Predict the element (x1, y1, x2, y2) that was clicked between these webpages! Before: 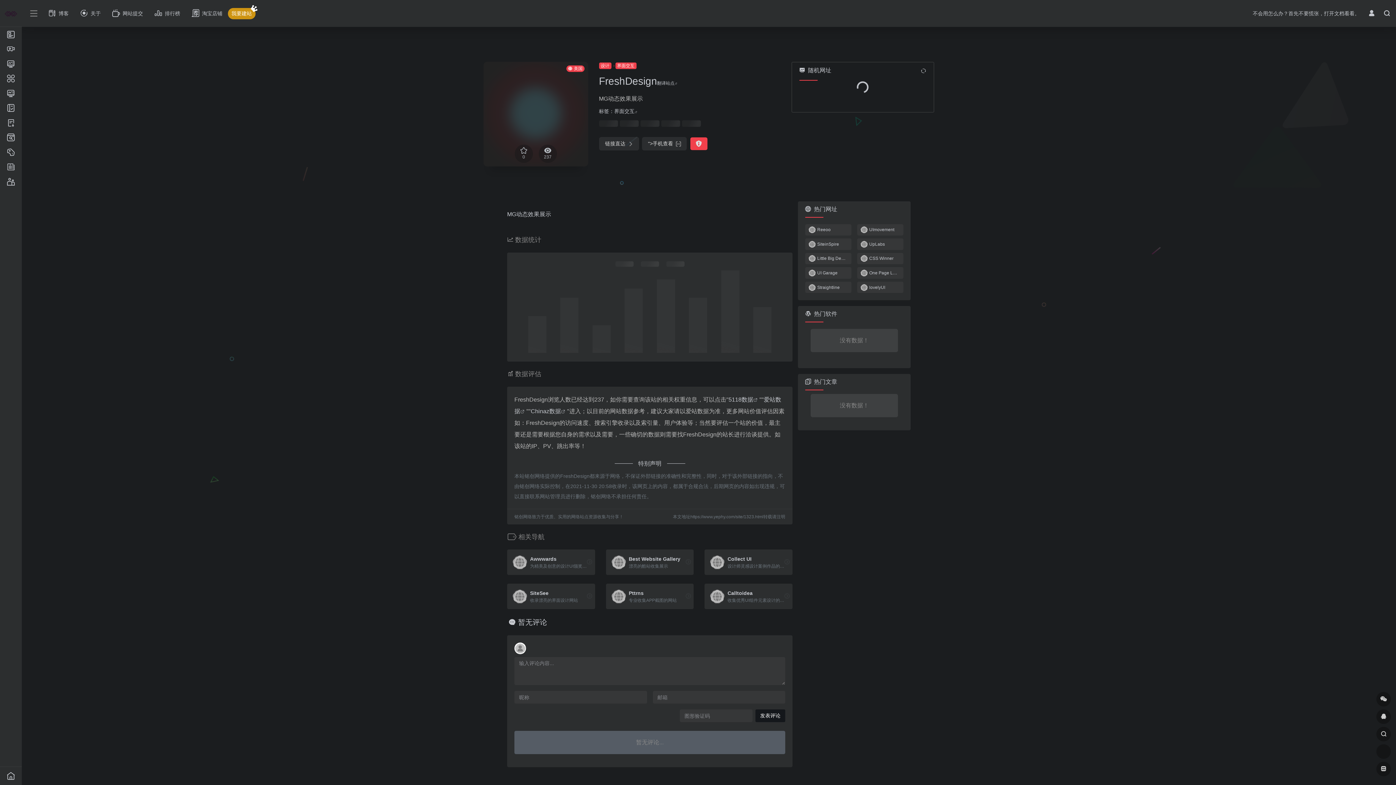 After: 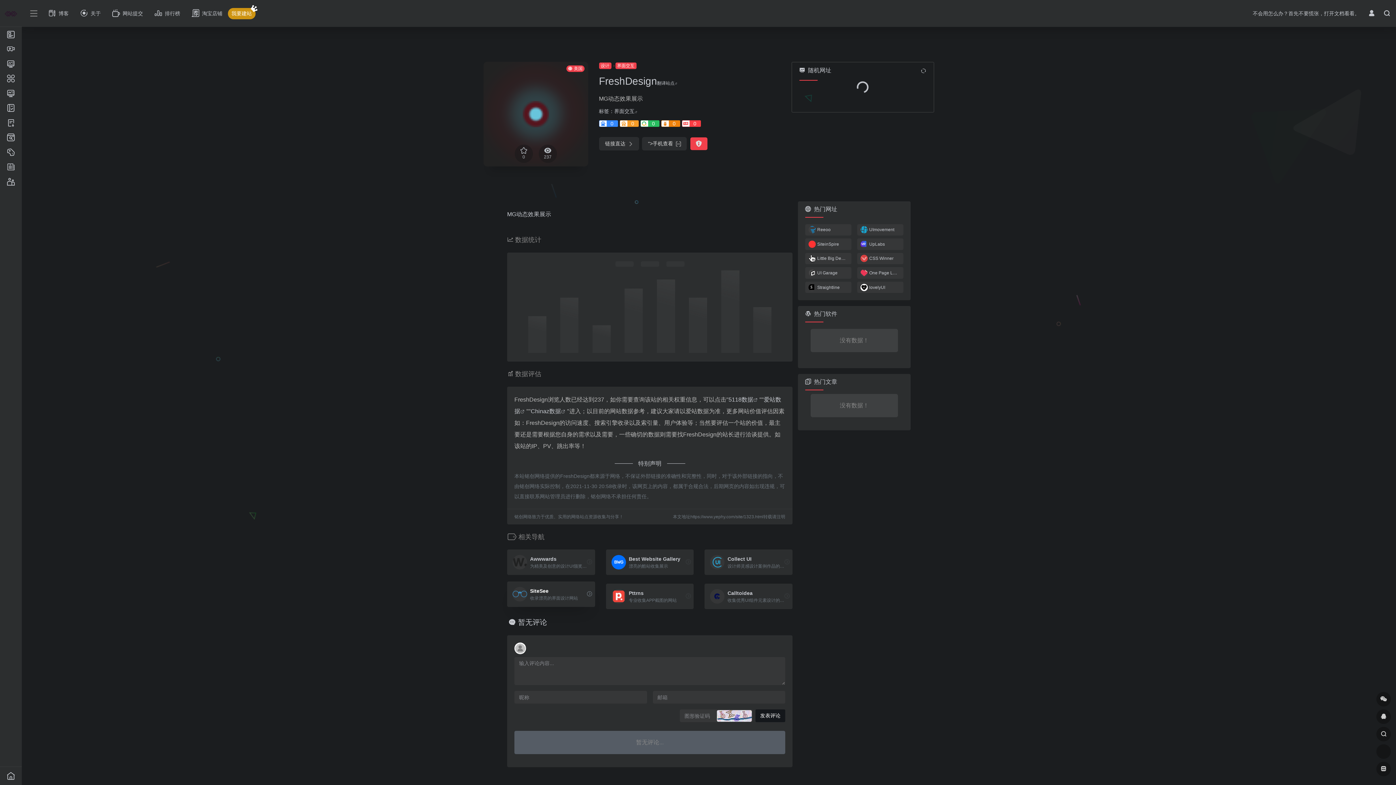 Action: bbox: (507, 584, 595, 609) label: SiteSee

收录漂亮的界面设计网站